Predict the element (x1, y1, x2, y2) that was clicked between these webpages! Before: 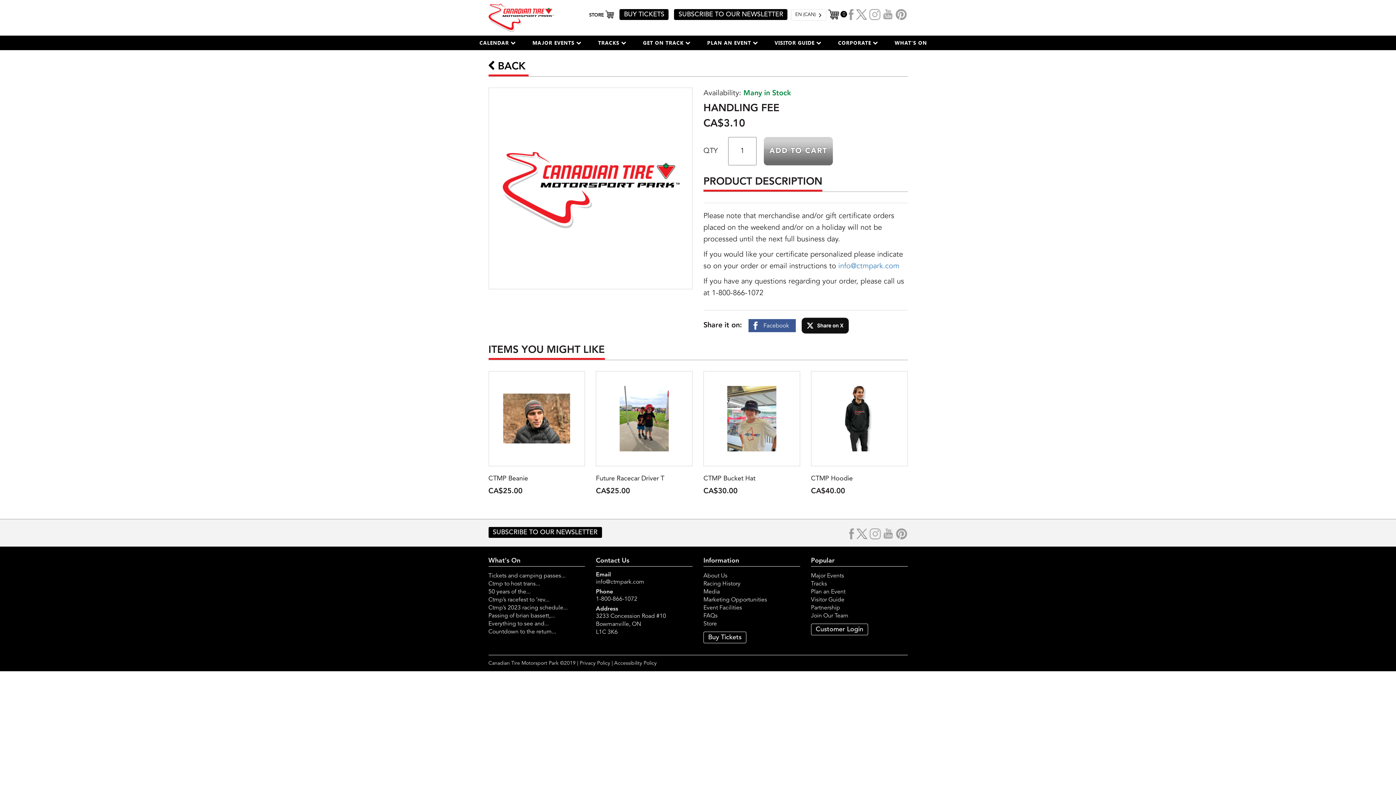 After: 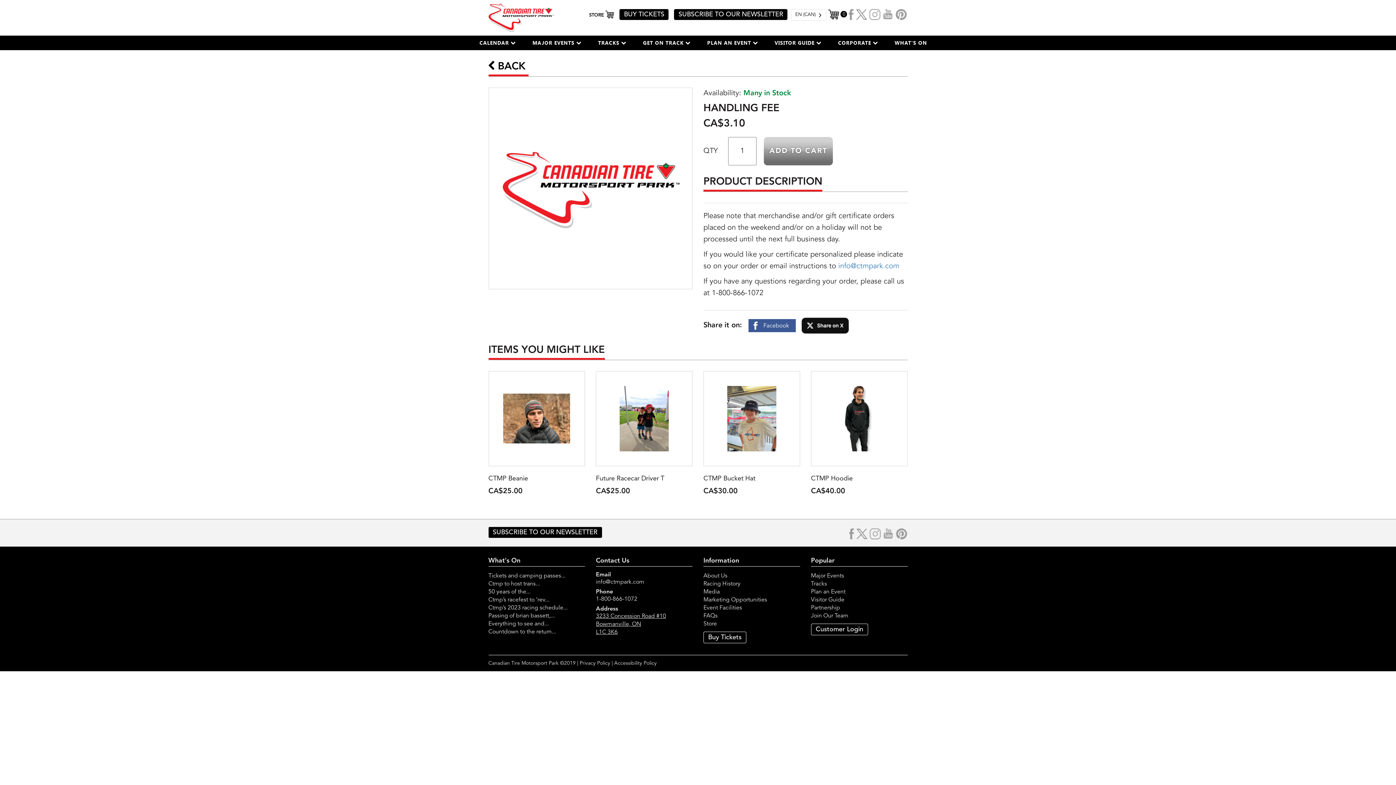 Action: bbox: (596, 612, 692, 636) label: 3233 Concession Road #10
Bowmanville, ON
L1C 3K6